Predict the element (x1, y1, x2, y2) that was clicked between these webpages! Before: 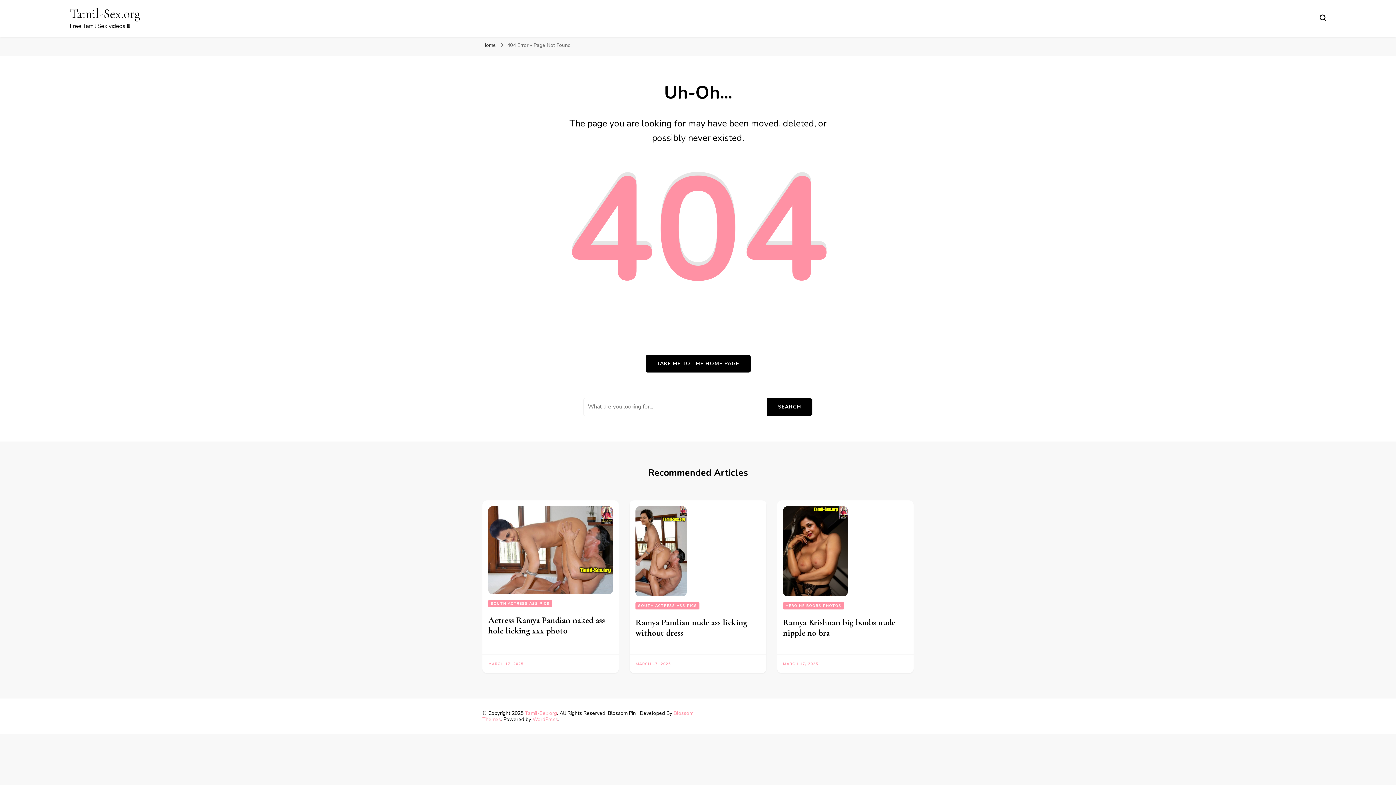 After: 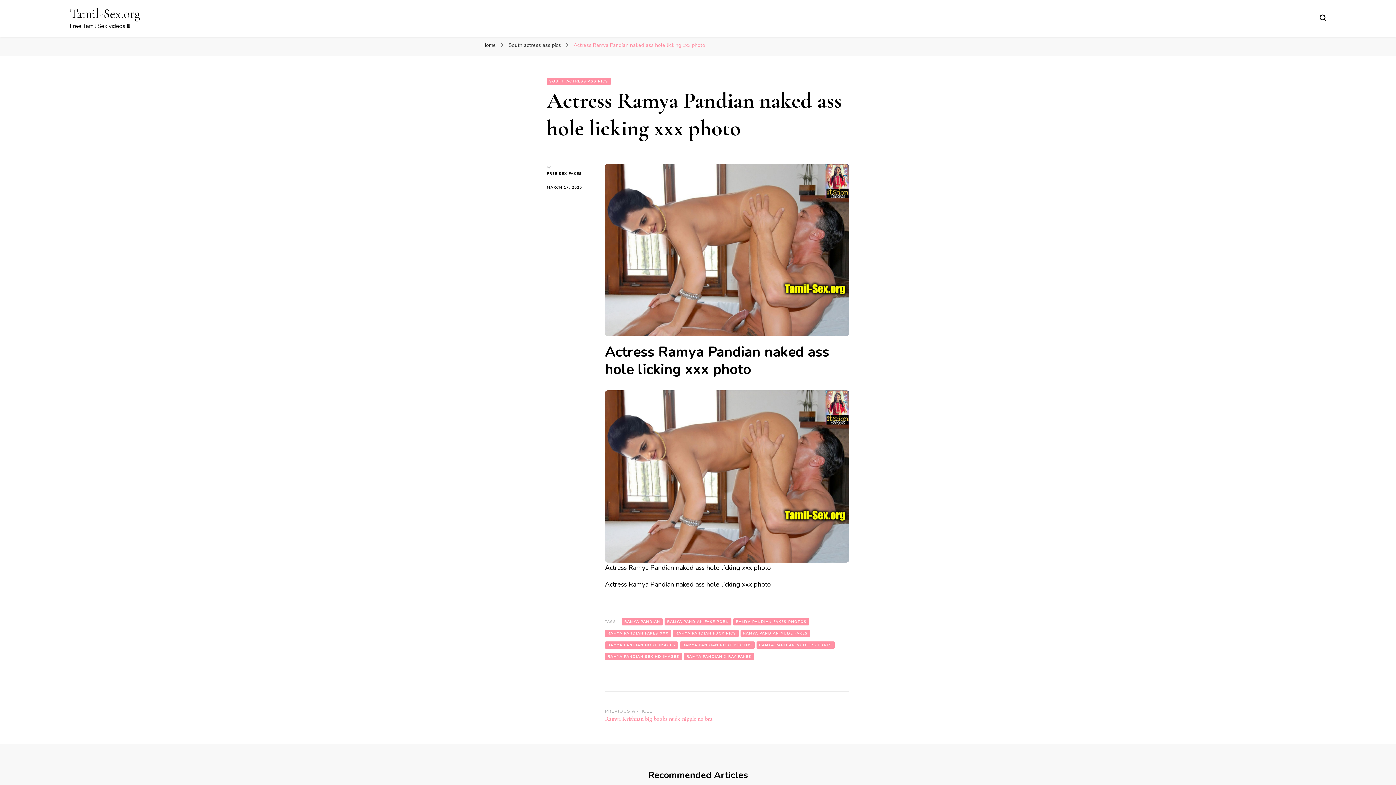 Action: label: MARCH 17, 2025 bbox: (488, 661, 523, 666)